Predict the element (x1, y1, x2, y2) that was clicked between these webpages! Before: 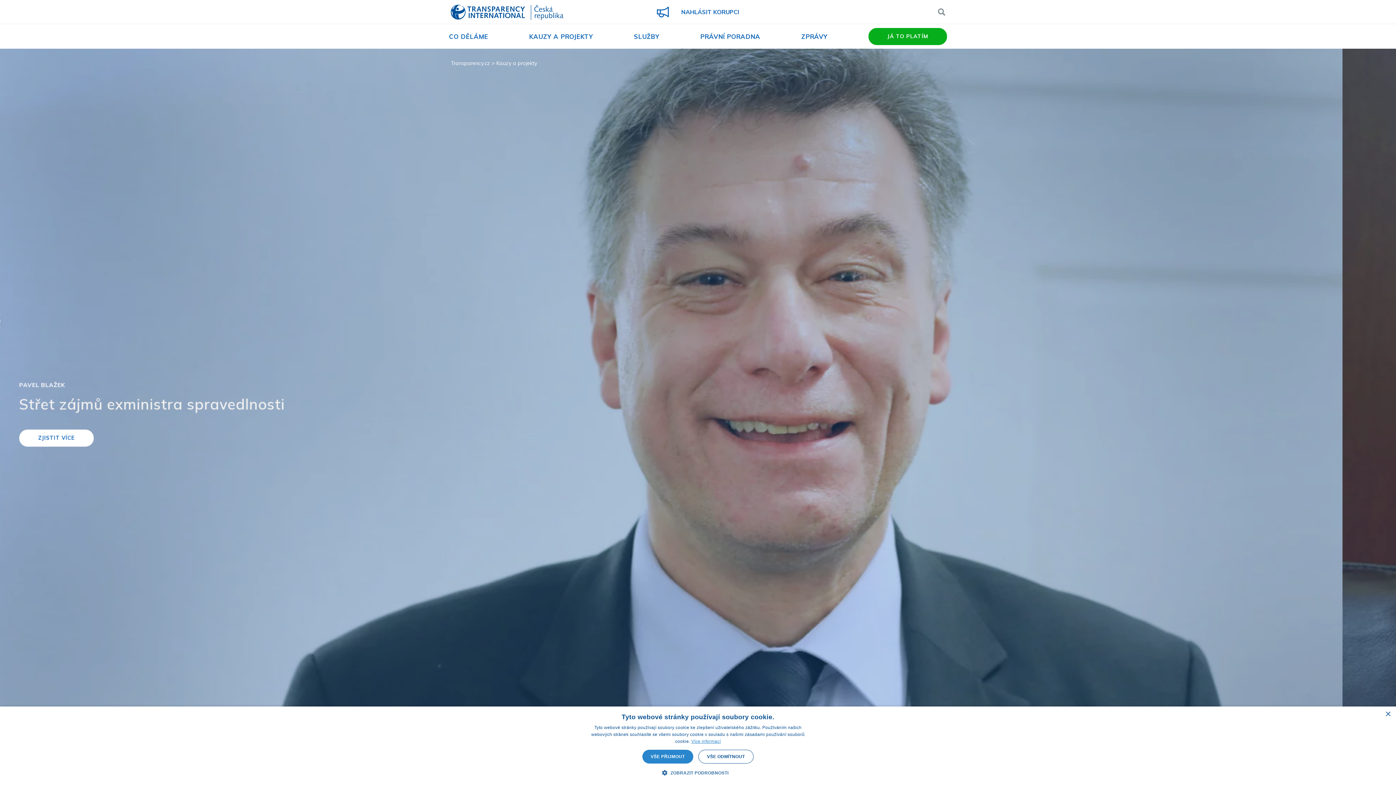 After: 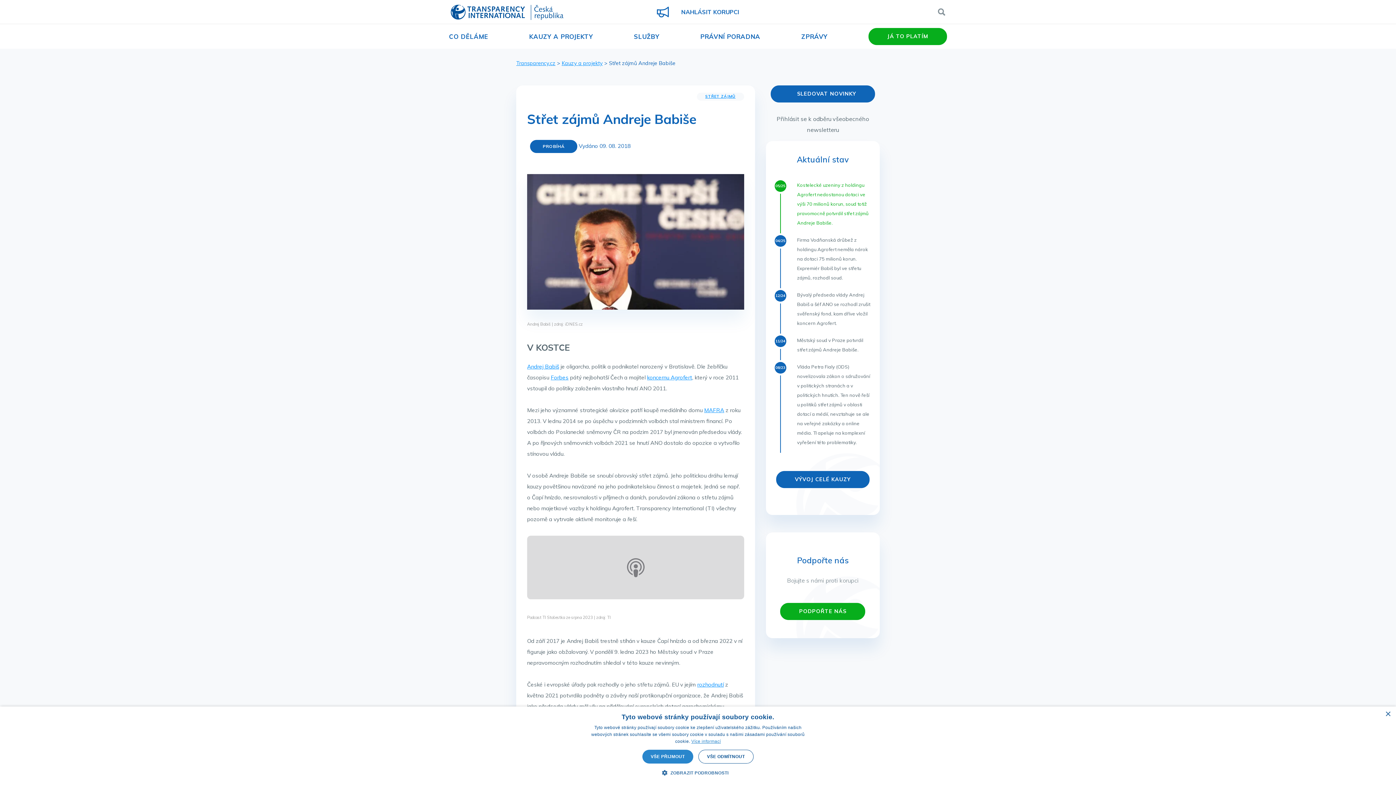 Action: bbox: (72, 429, 147, 446) label: ZJISTIT VÍCE